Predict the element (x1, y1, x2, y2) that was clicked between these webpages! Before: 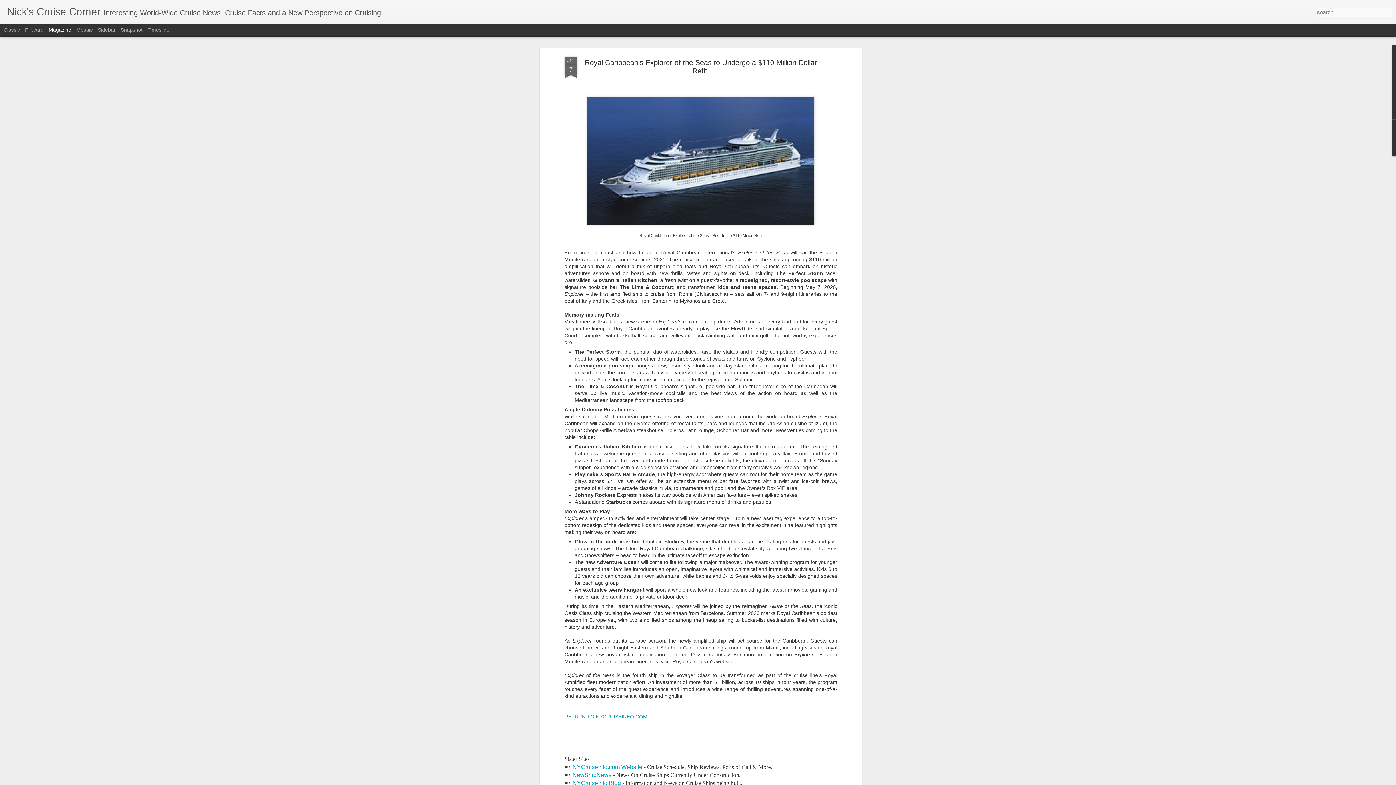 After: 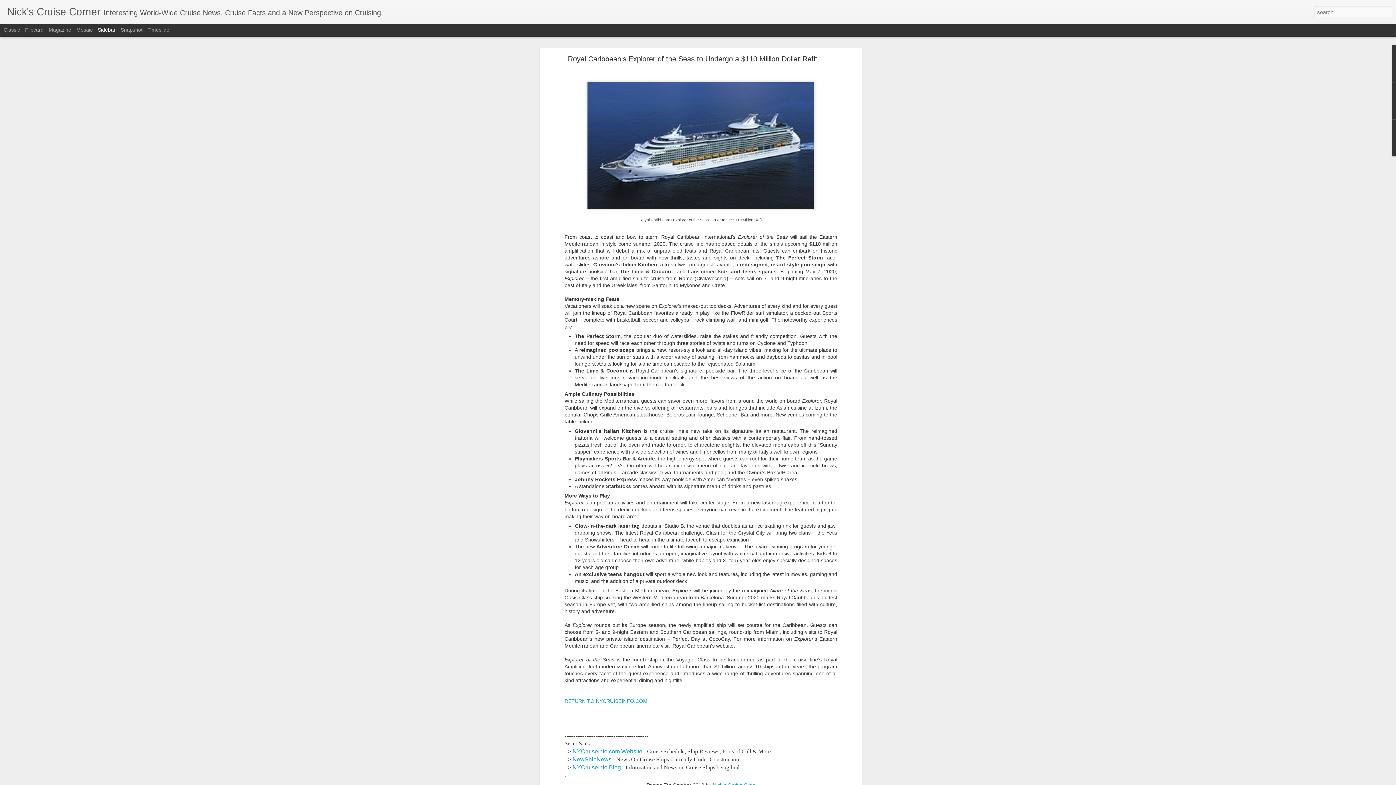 Action: bbox: (97, 26, 115, 32) label: Sidebar